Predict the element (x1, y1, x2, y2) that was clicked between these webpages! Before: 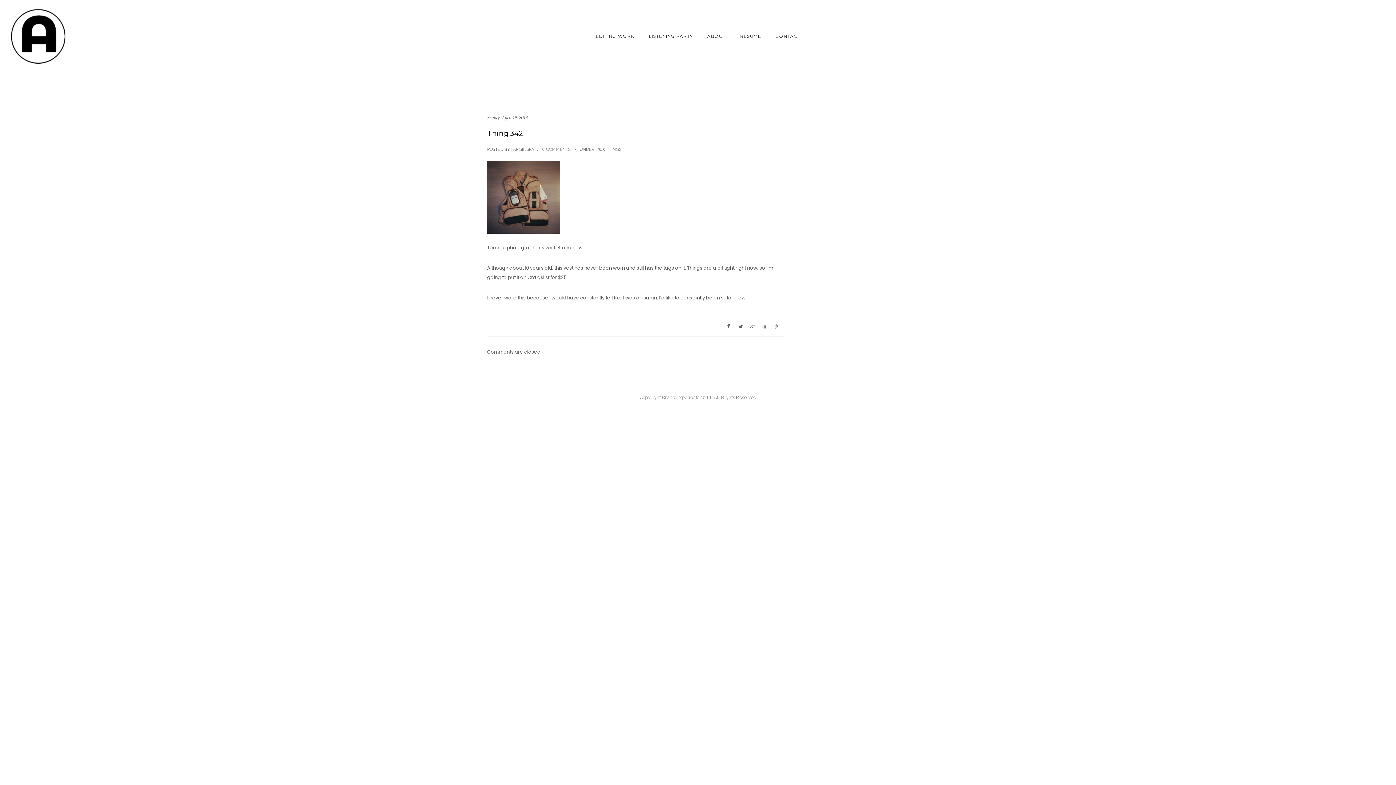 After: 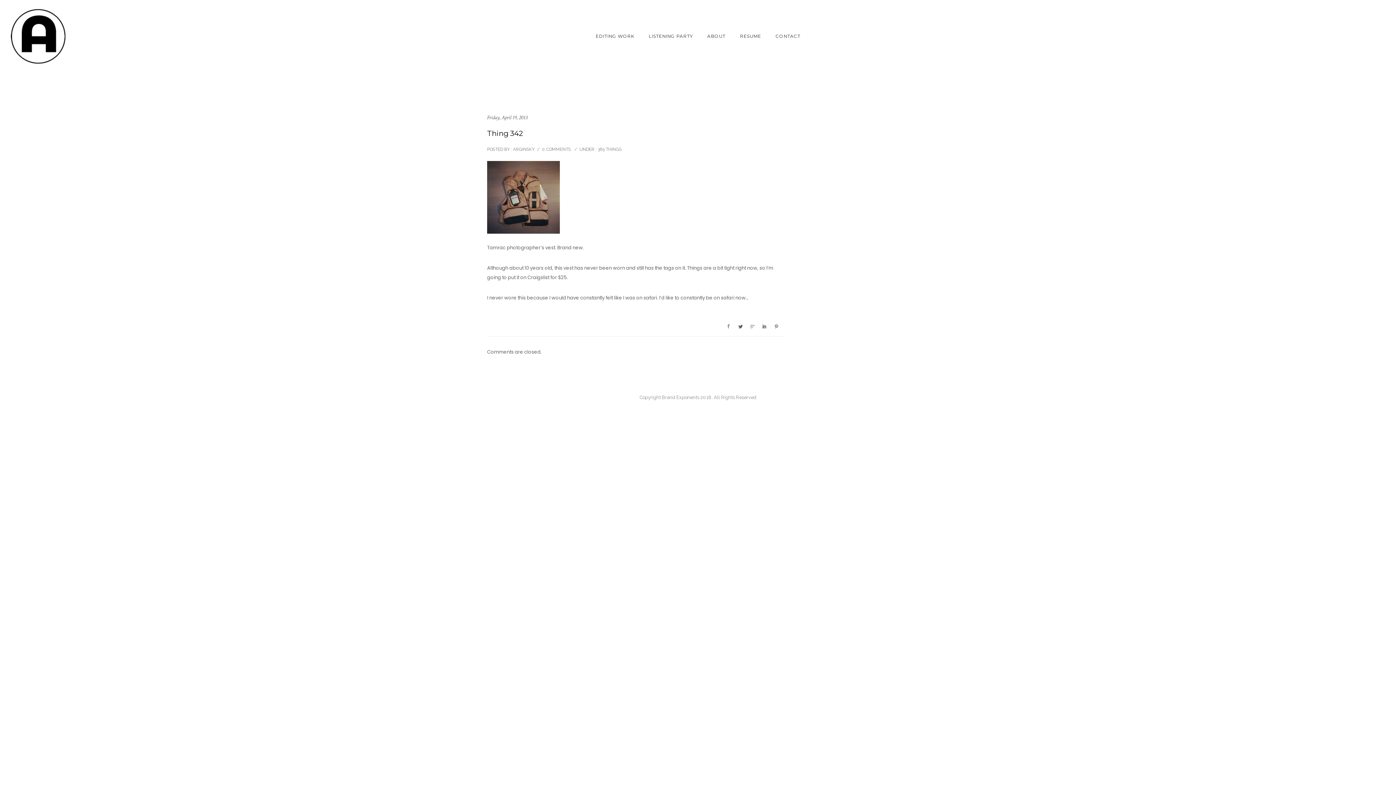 Action: bbox: (725, 321, 732, 332)